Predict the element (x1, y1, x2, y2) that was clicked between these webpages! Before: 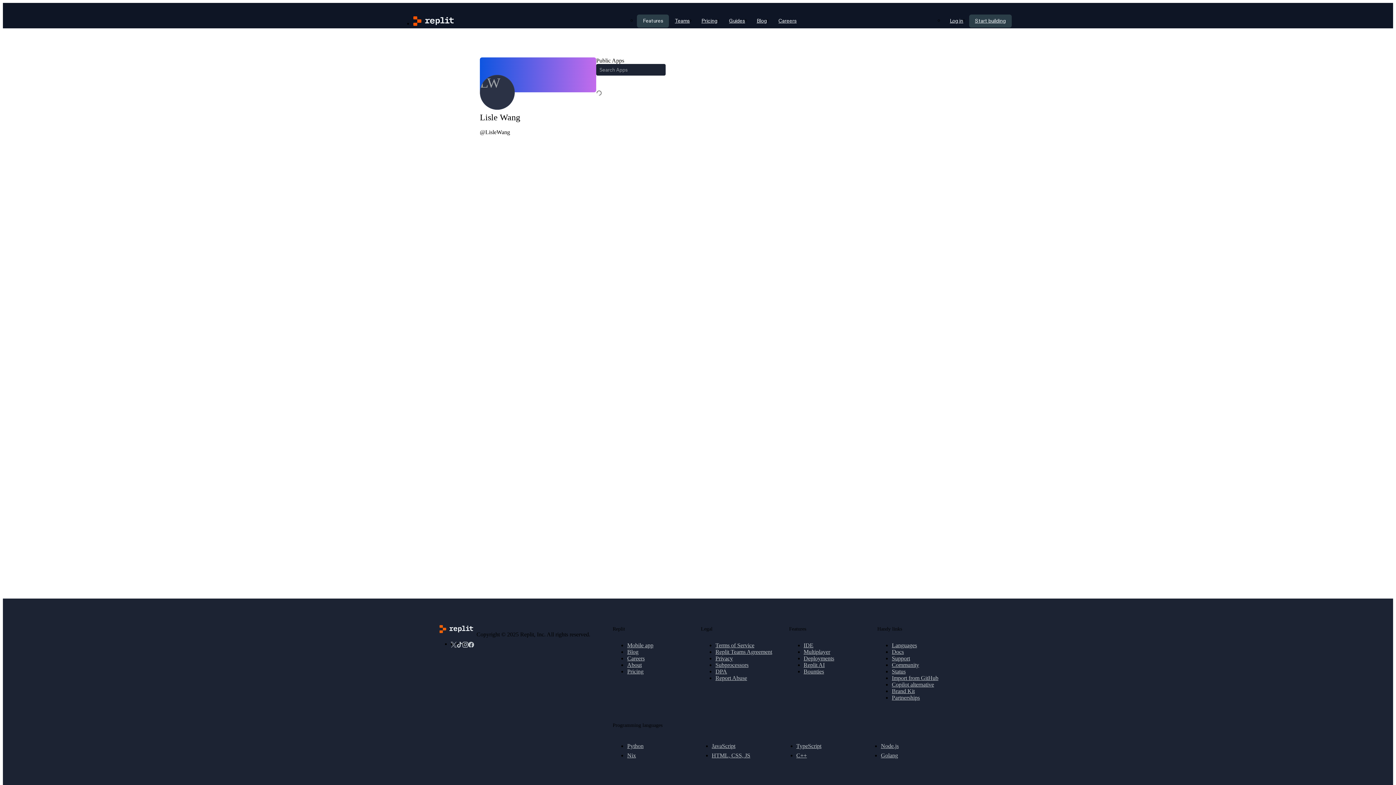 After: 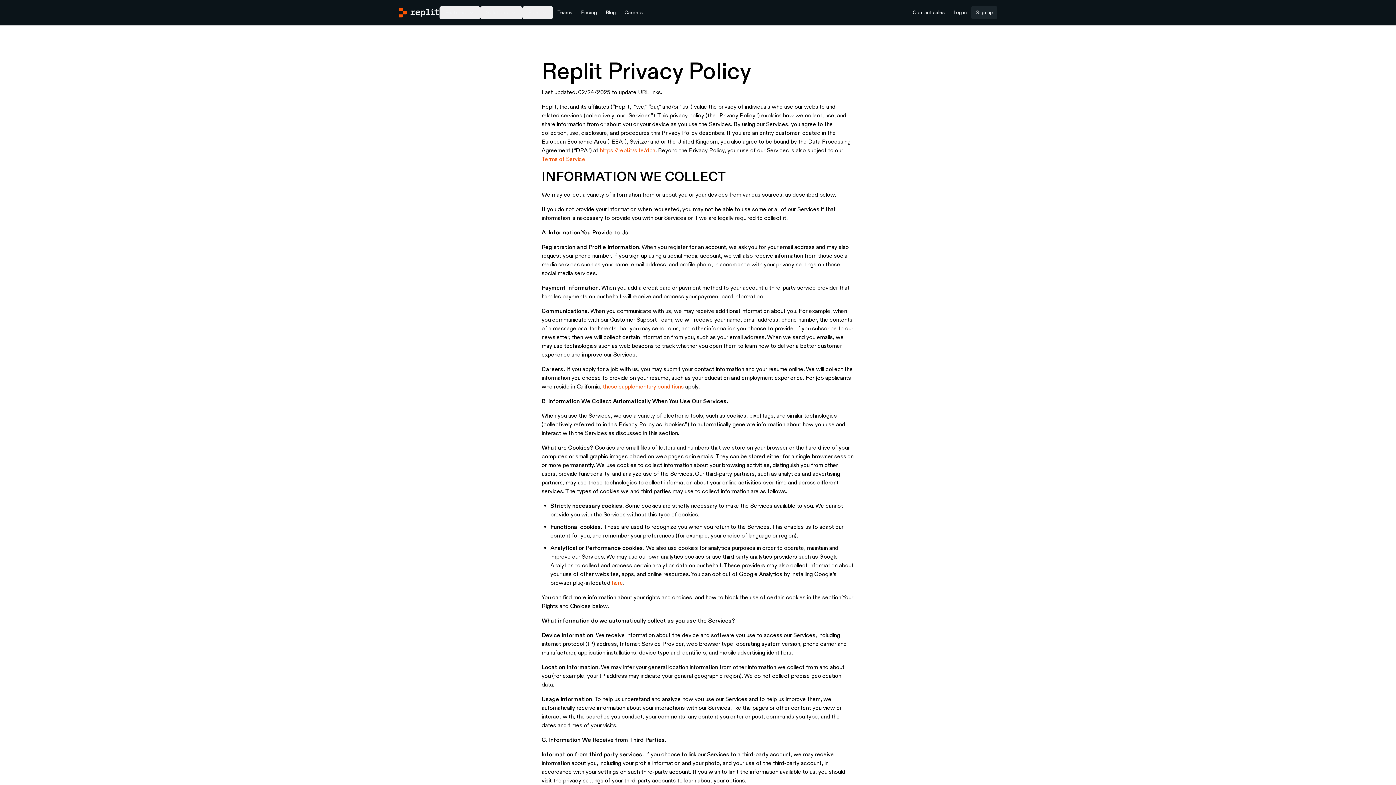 Action: label: Privacy bbox: (715, 655, 733, 661)